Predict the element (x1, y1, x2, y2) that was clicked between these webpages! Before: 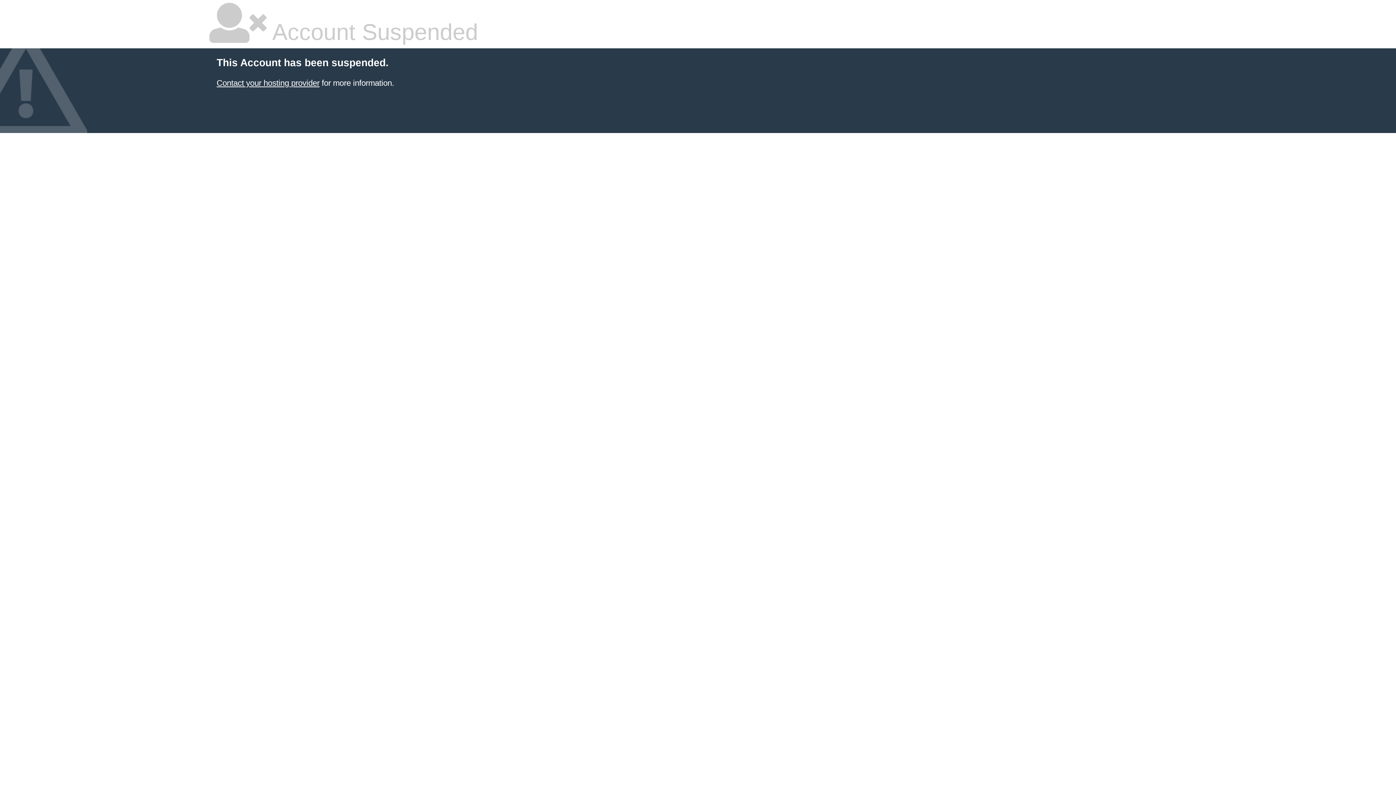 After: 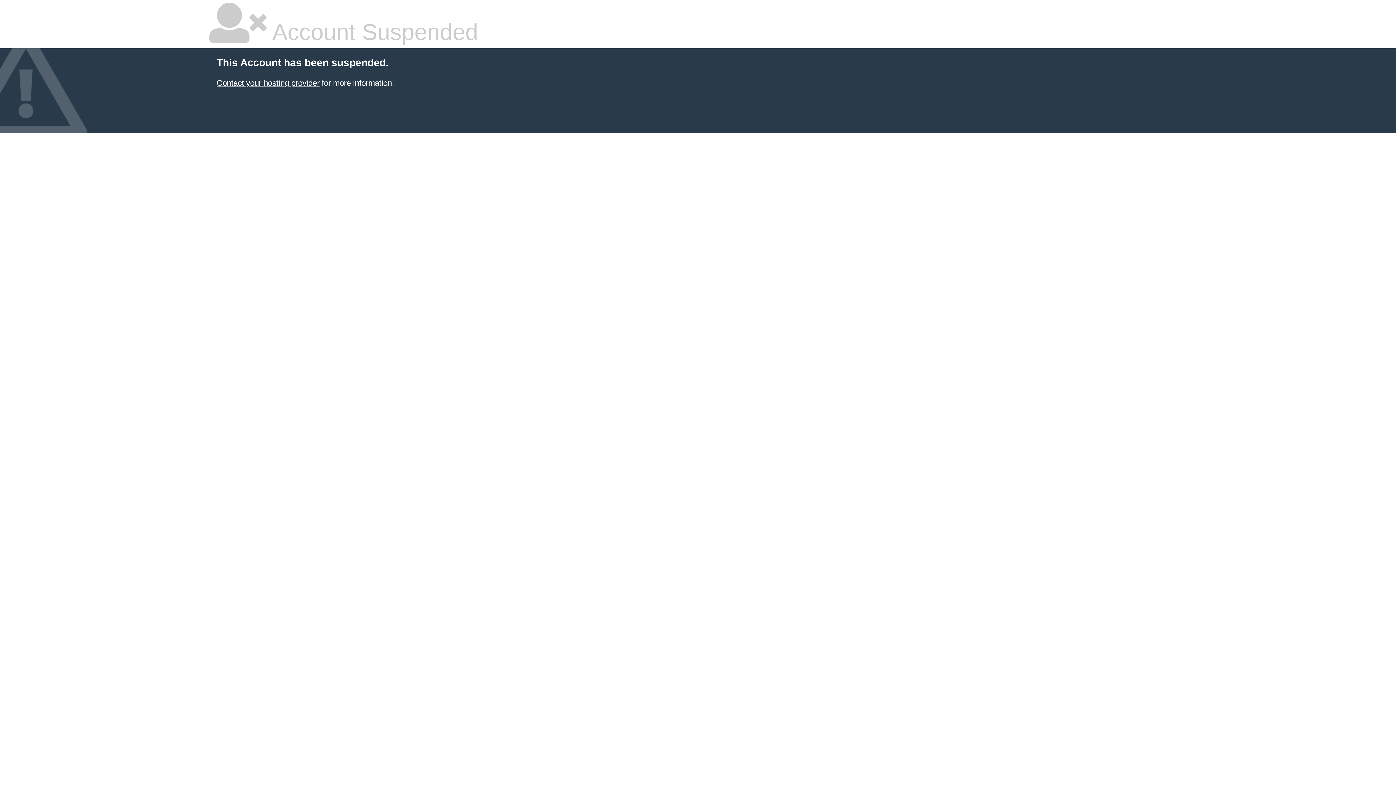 Action: label: Contact your hosting provider bbox: (216, 78, 319, 87)